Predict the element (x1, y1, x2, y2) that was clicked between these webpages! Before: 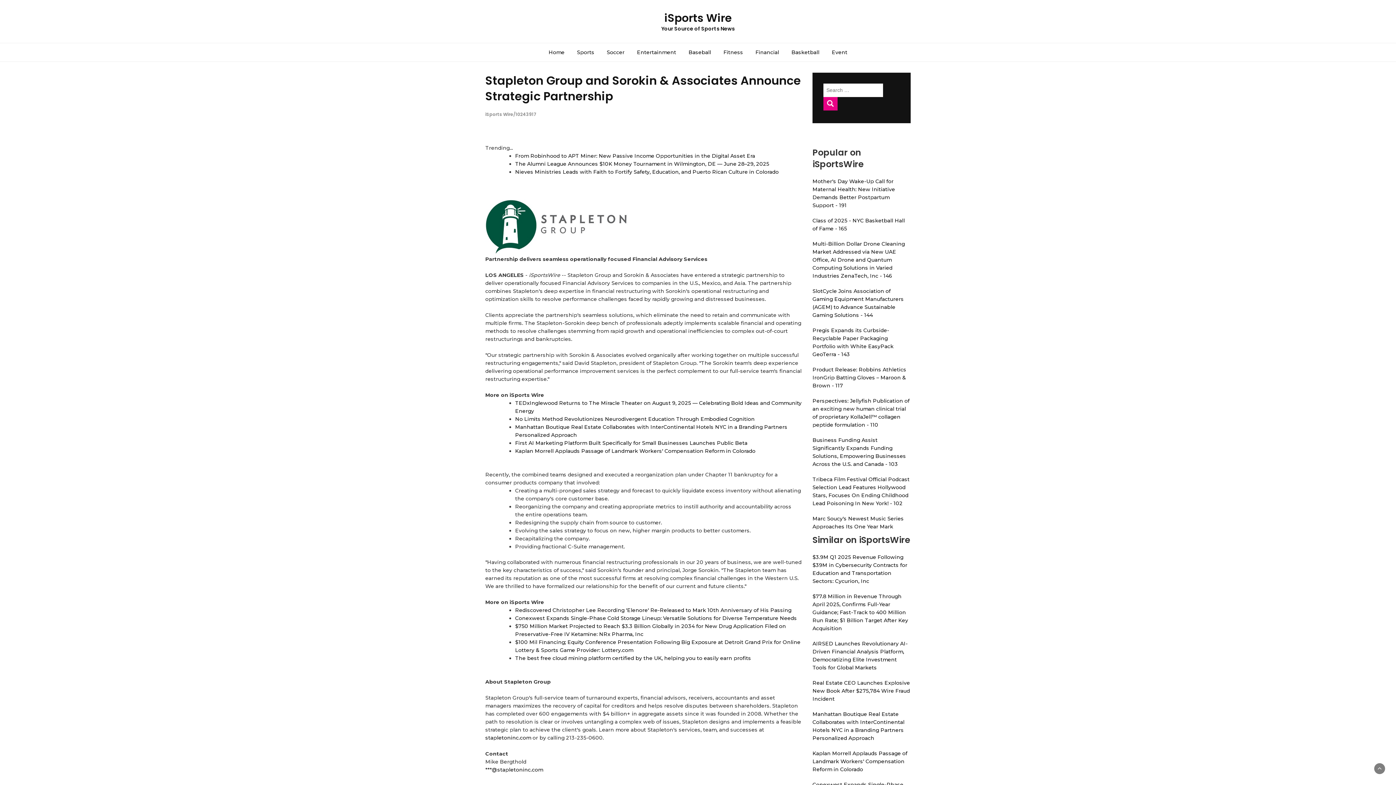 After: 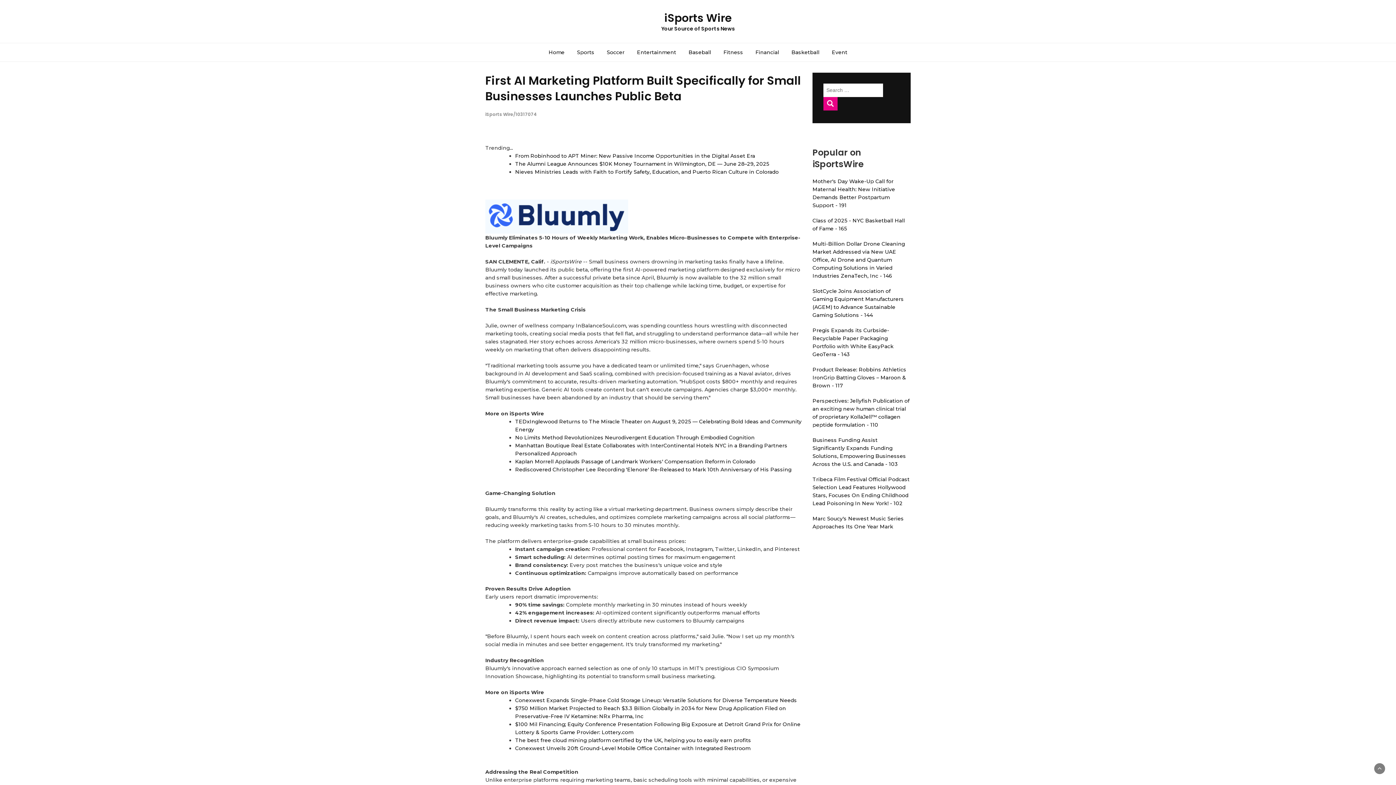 Action: label: First AI Marketing Platform Built Specifically for Small Businesses Launches Public Beta bbox: (515, 440, 747, 446)